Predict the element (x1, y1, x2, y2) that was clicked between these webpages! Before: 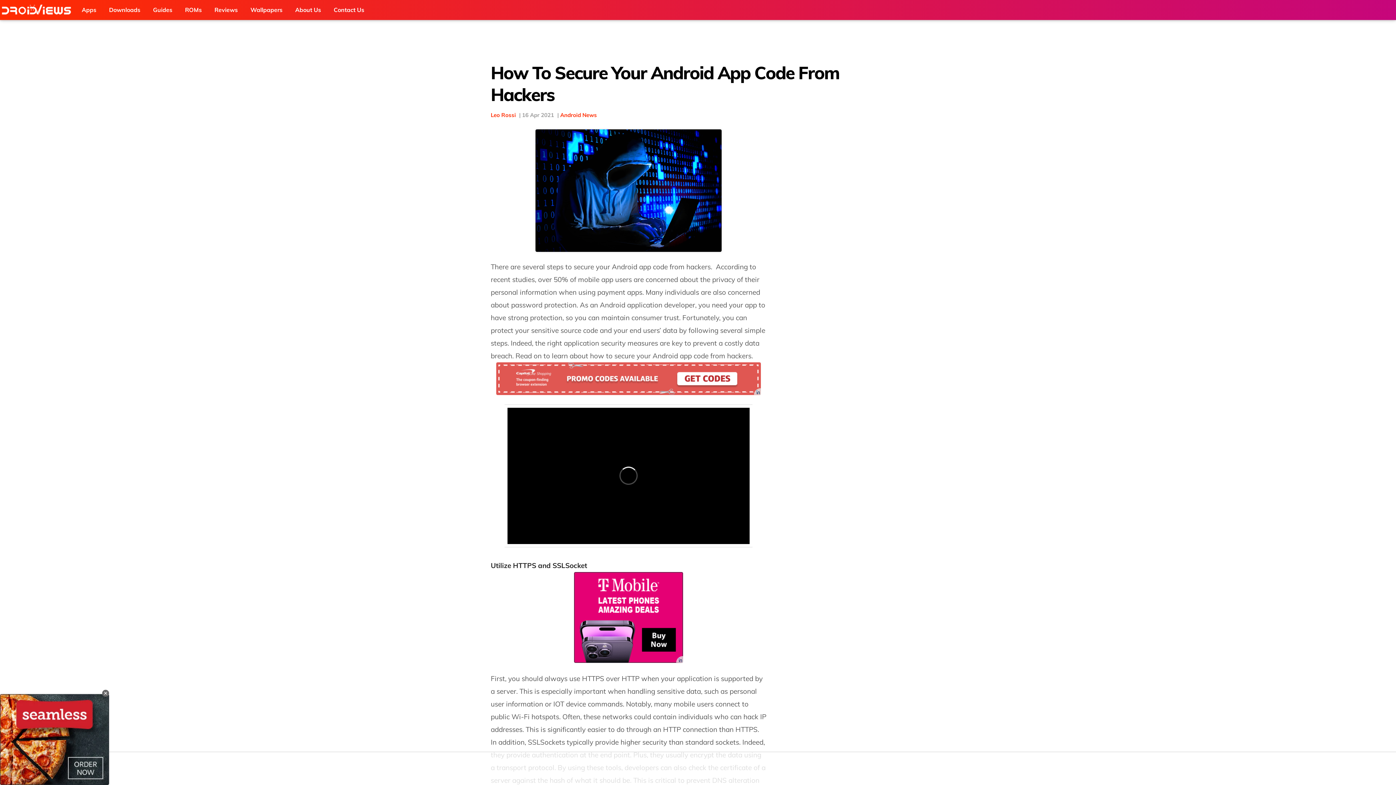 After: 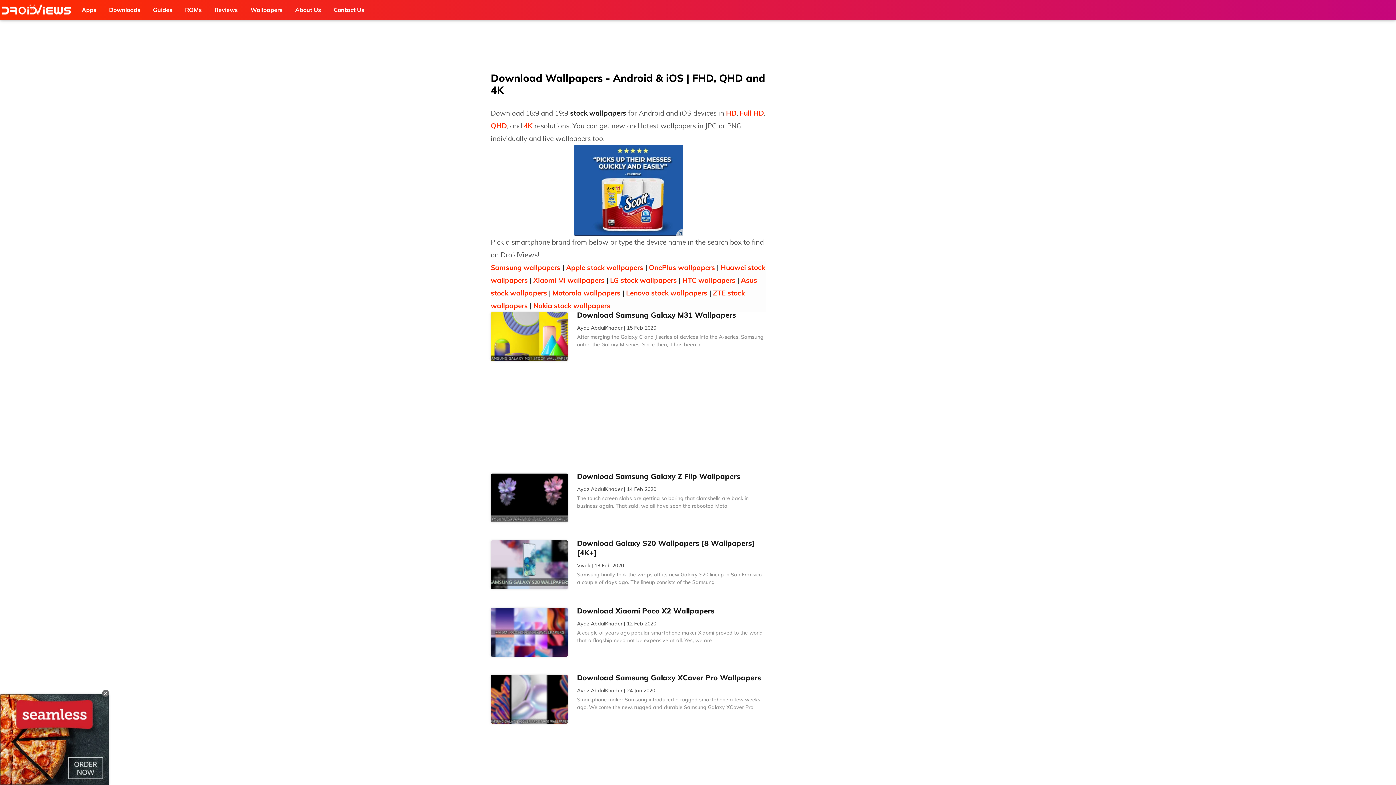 Action: label: Wallpapers bbox: (245, 0, 288, 20)